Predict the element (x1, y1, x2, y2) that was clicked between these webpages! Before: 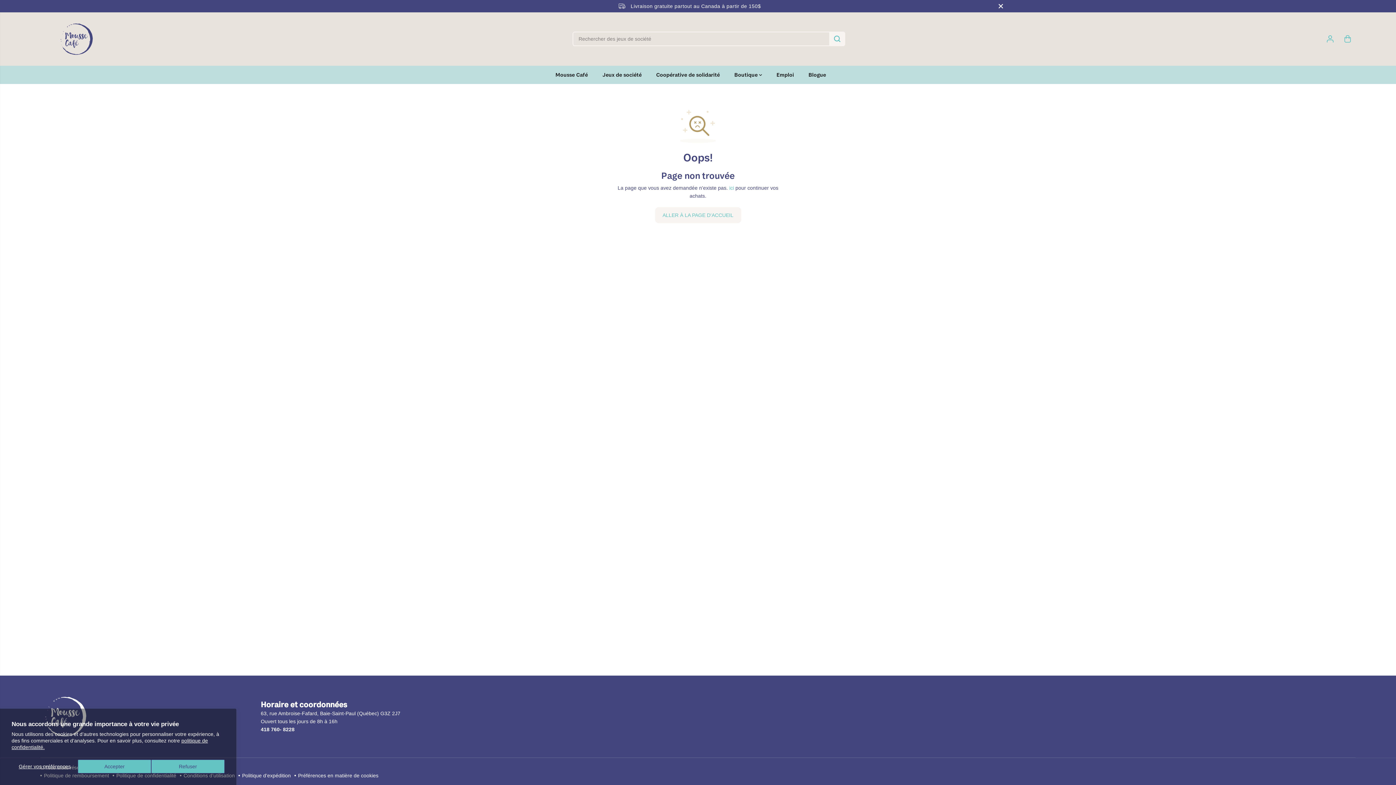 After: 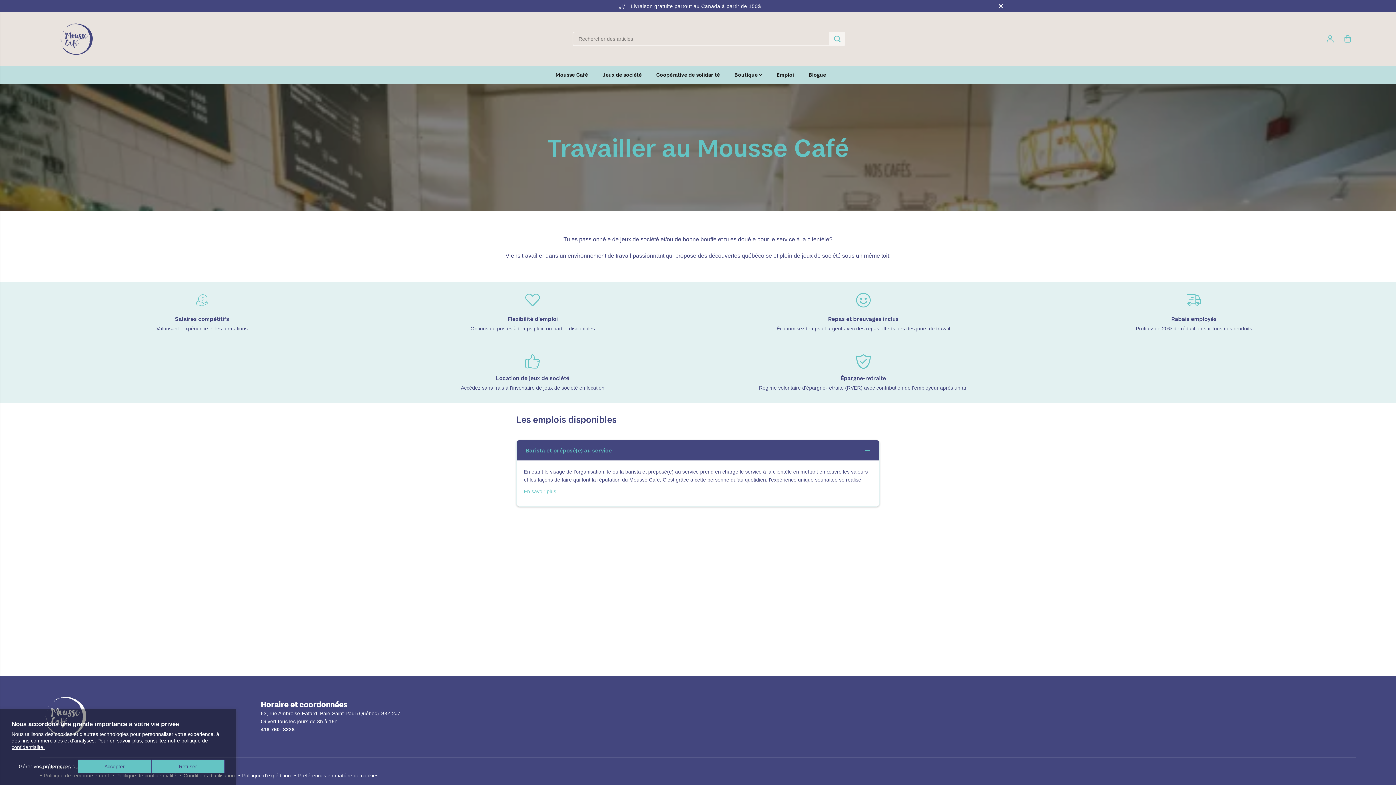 Action: label: Emploi bbox: (776, 65, 805, 83)